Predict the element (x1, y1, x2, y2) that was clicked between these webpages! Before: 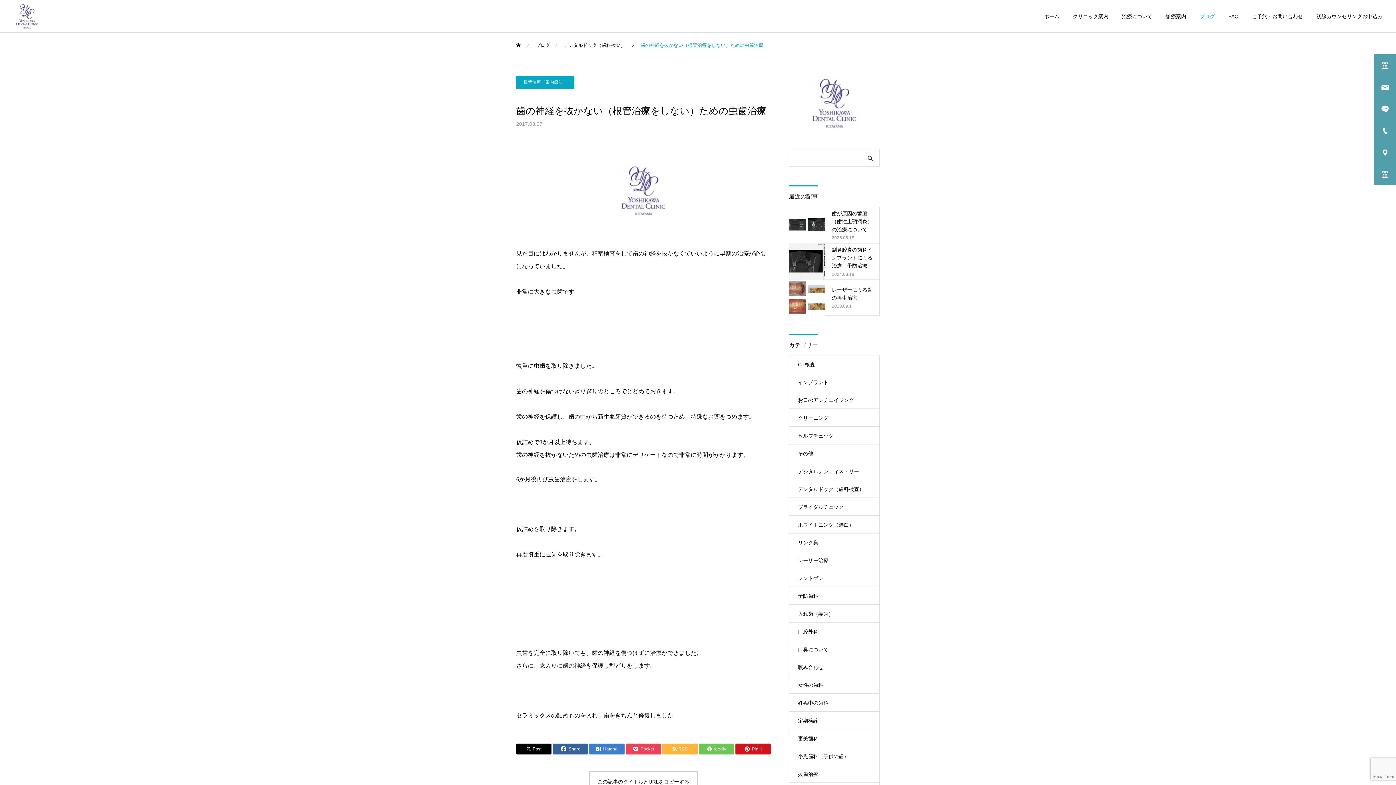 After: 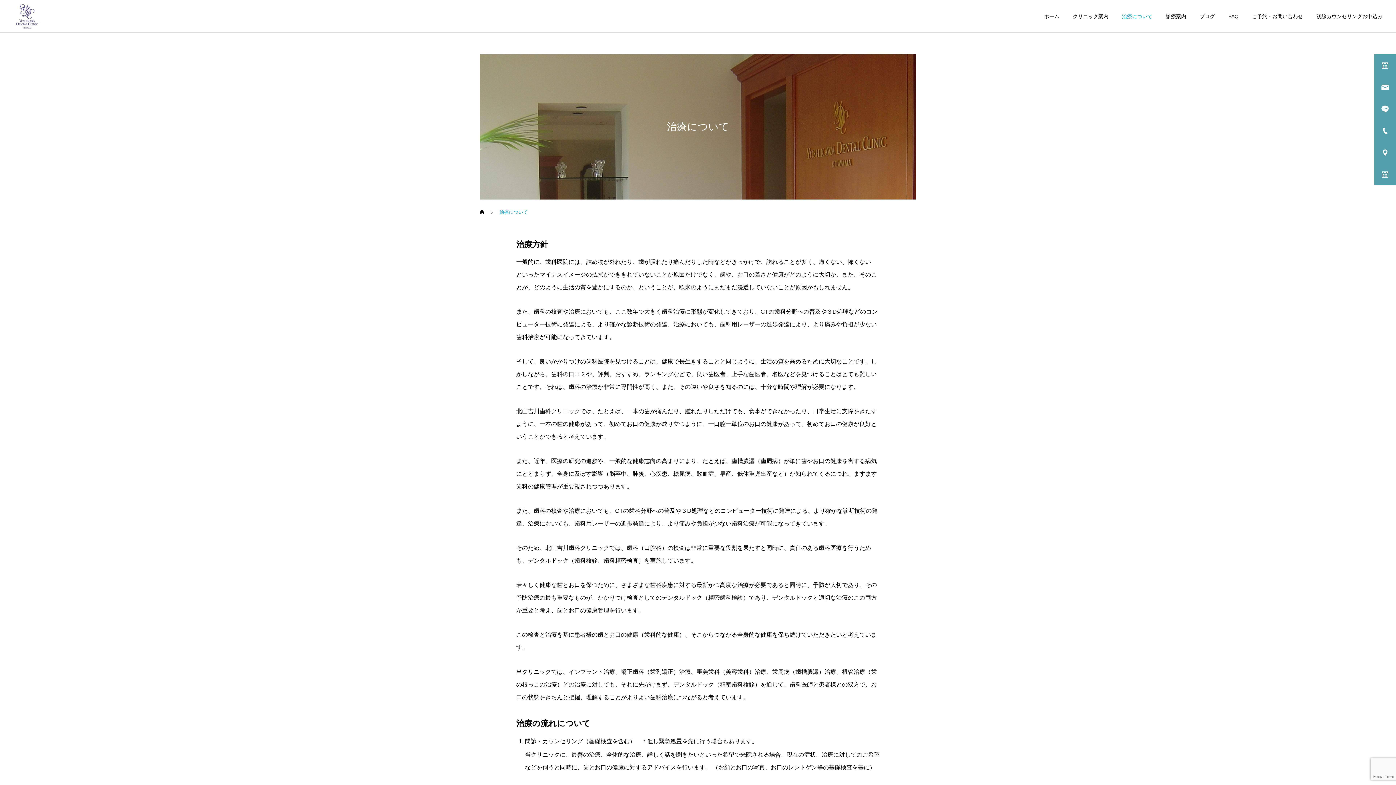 Action: label: 治療について bbox: (1108, 0, 1152, 32)